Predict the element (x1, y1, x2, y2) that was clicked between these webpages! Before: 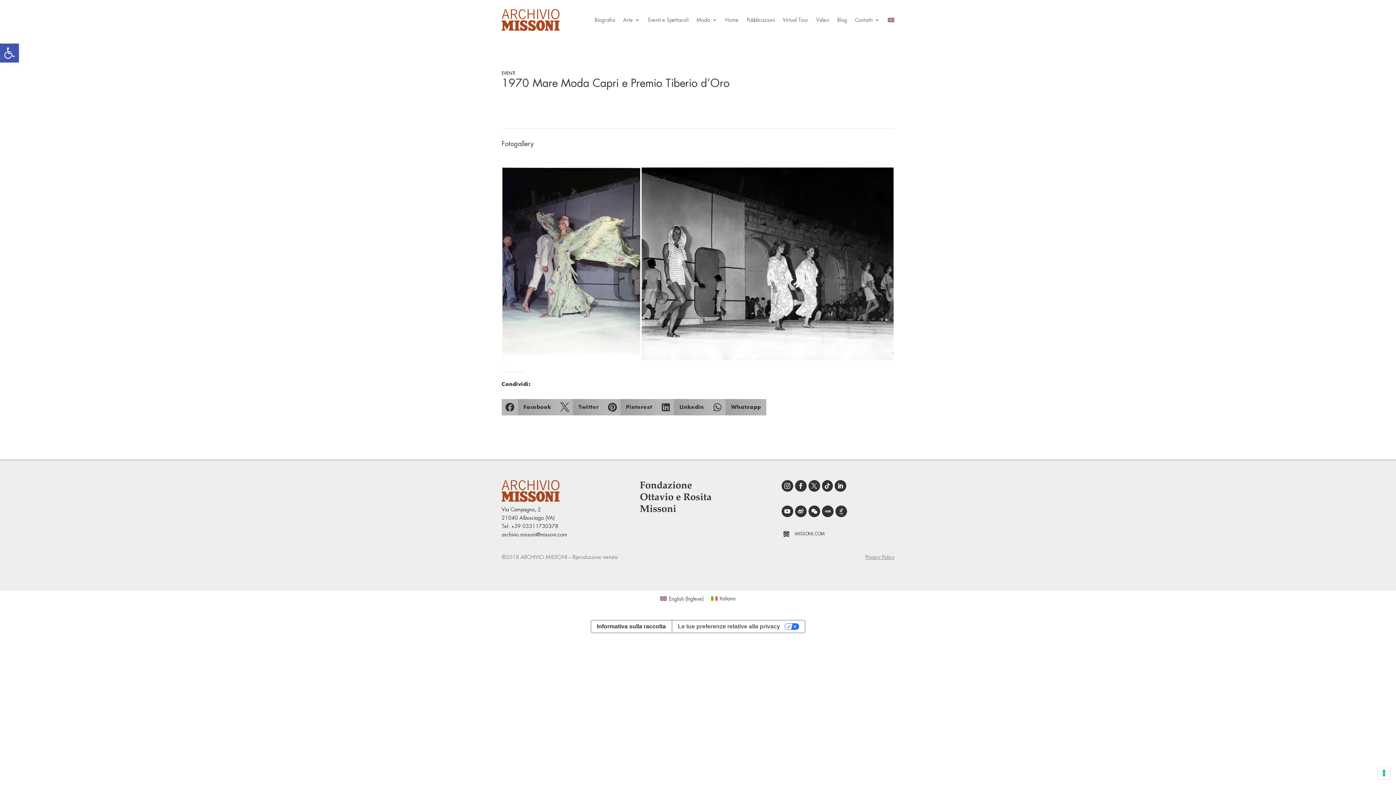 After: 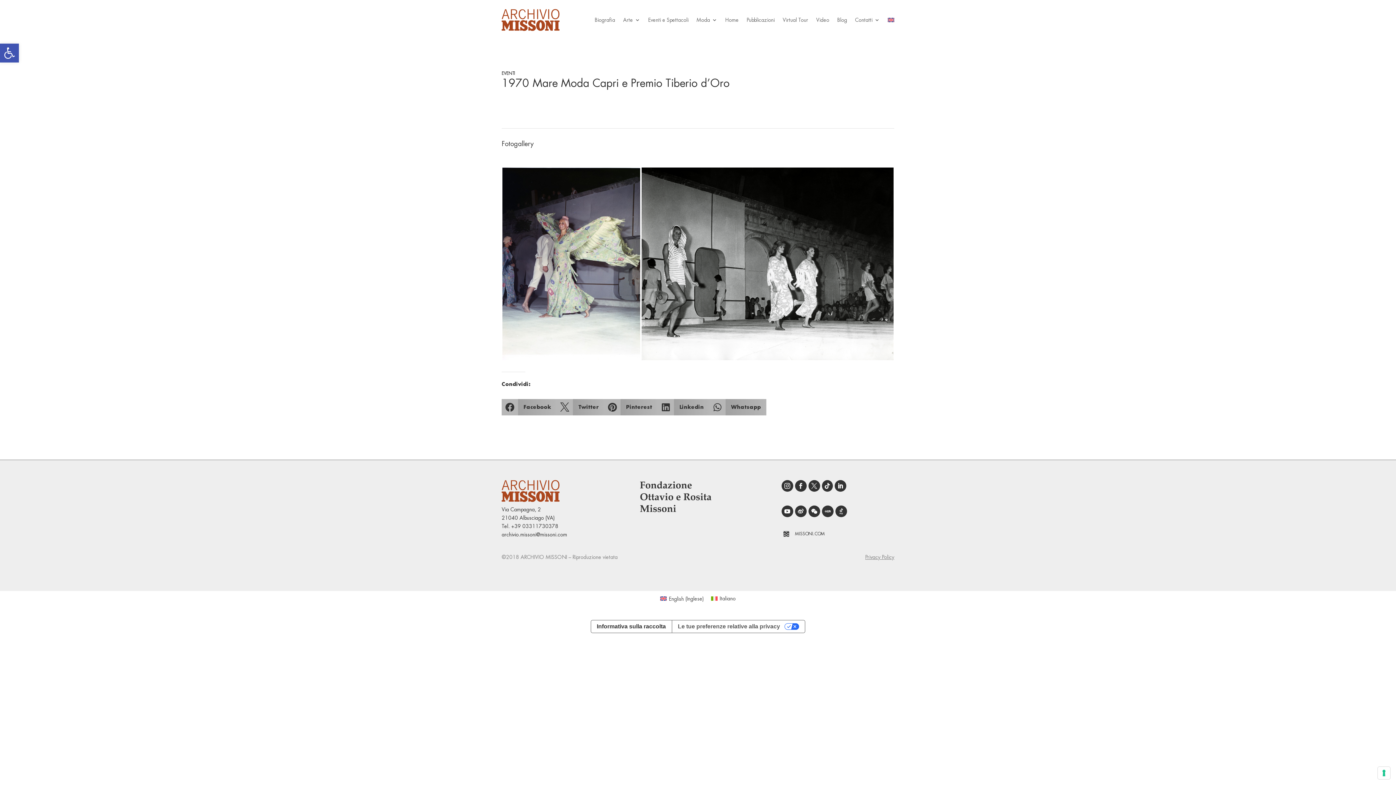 Action: bbox: (781, 505, 795, 517) label: 